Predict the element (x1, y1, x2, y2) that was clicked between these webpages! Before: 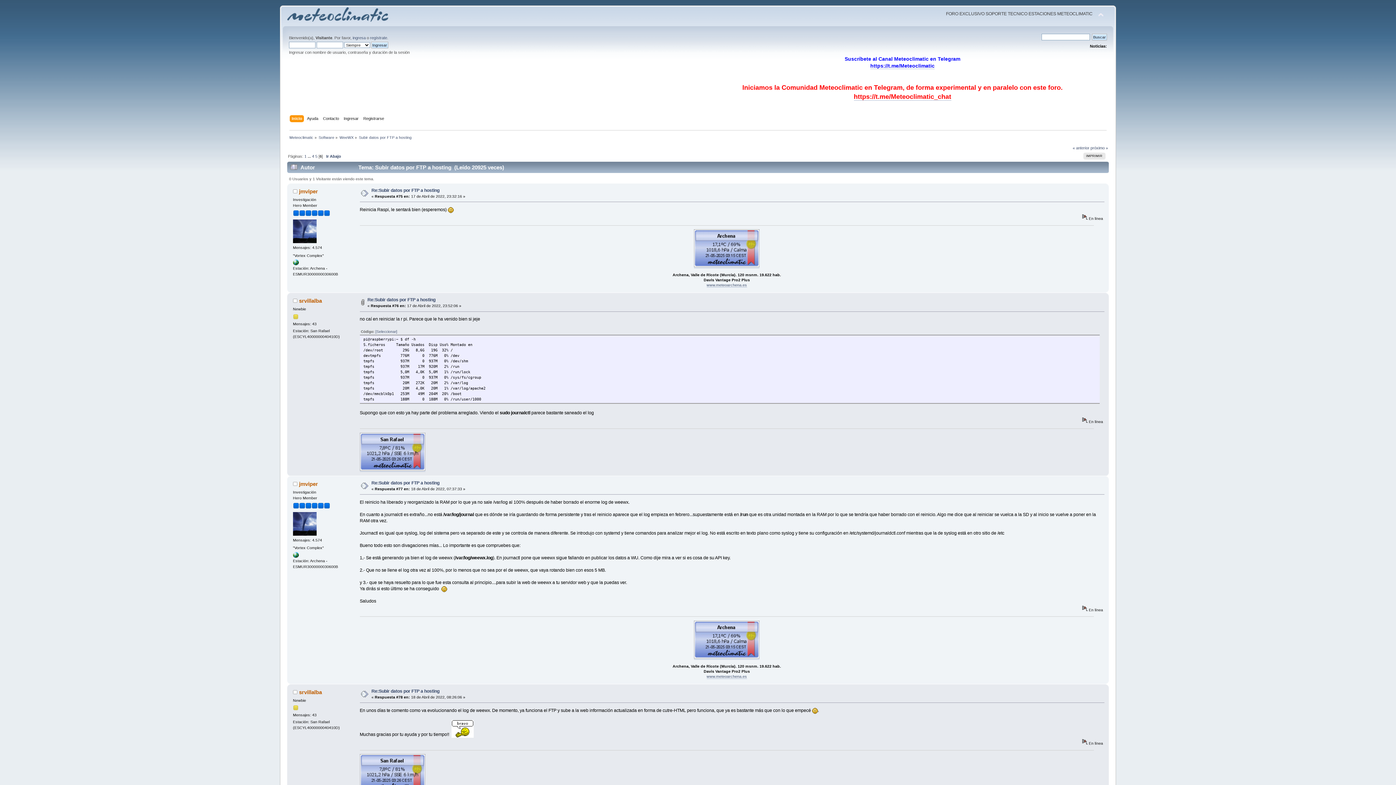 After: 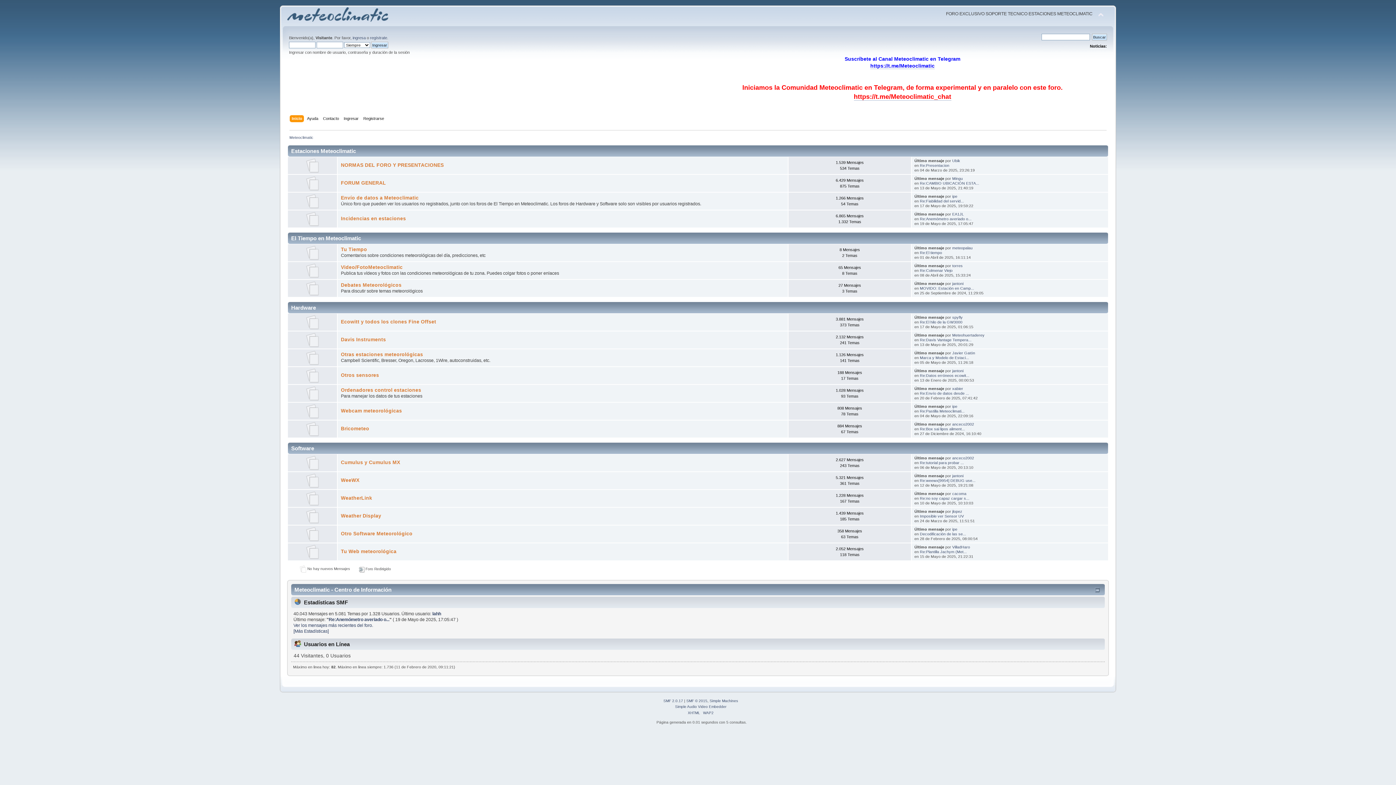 Action: bbox: (287, 14, 388, 23)